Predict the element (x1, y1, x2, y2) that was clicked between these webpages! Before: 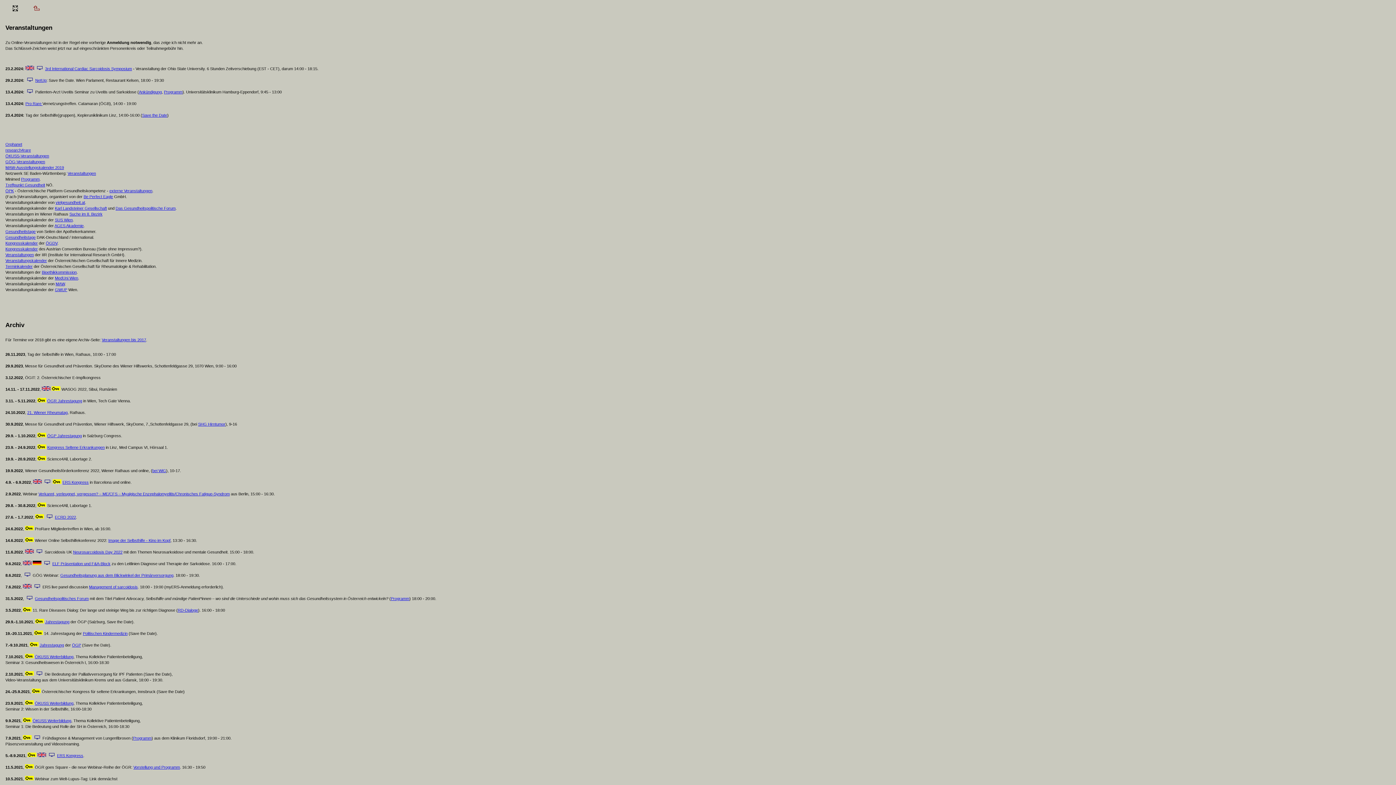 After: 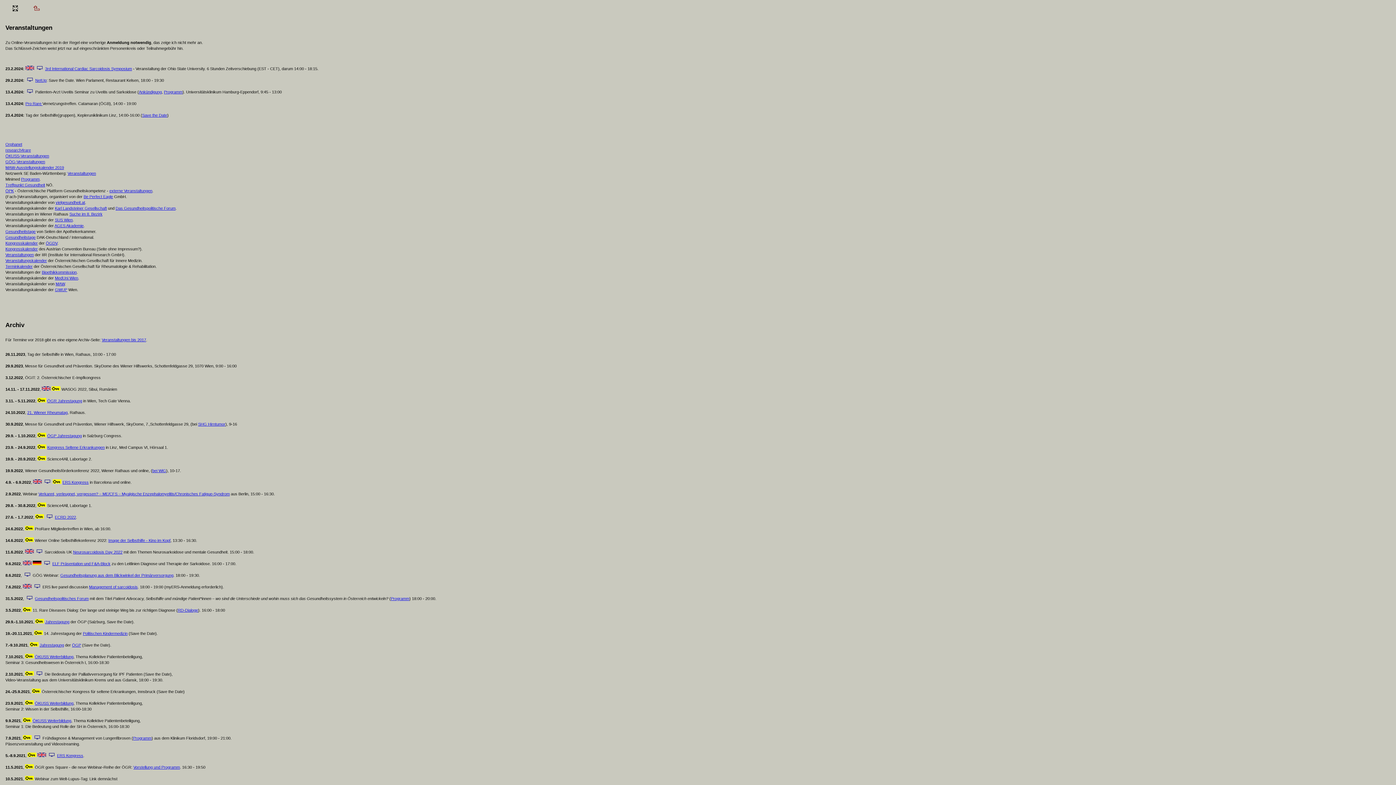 Action: bbox: (34, 701, 73, 705) label: ÖKUSS Weiterbildung